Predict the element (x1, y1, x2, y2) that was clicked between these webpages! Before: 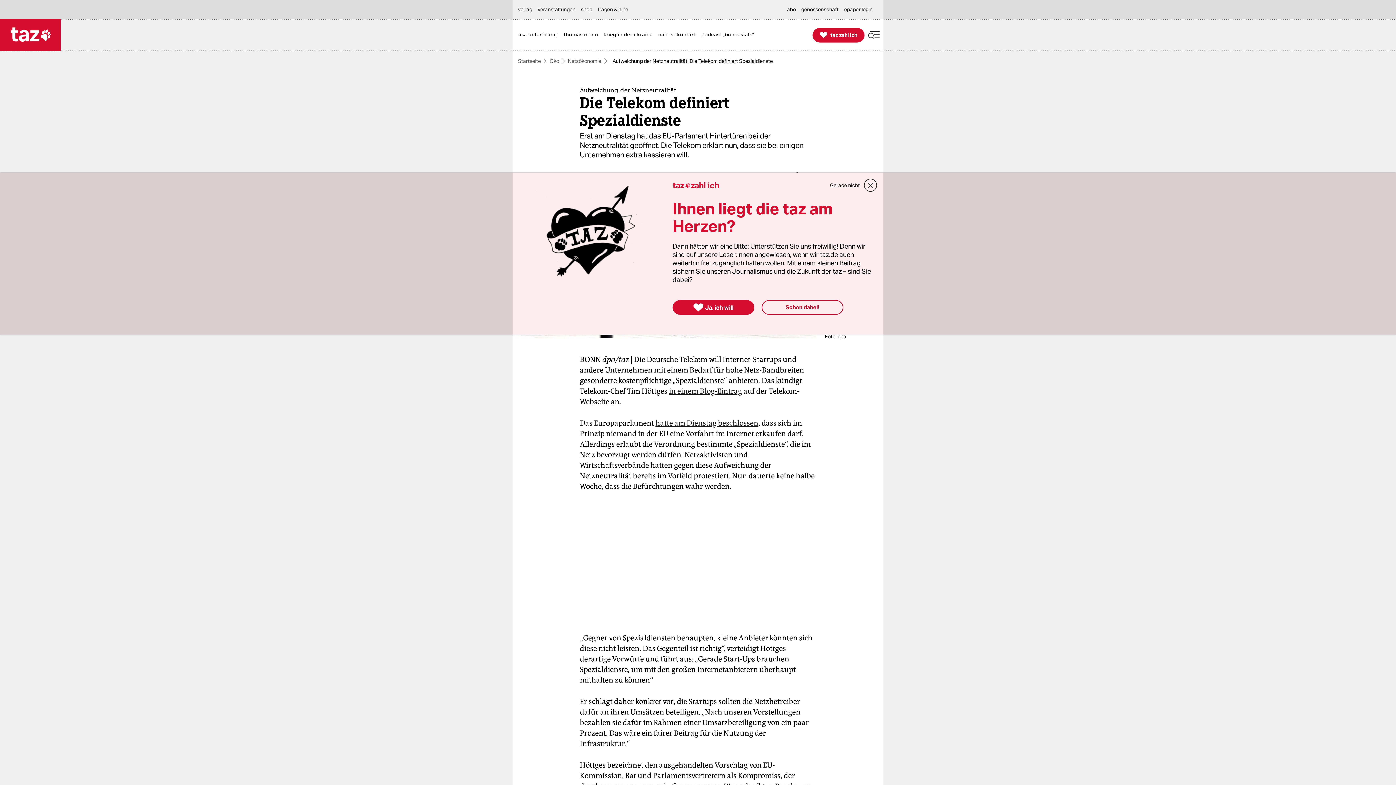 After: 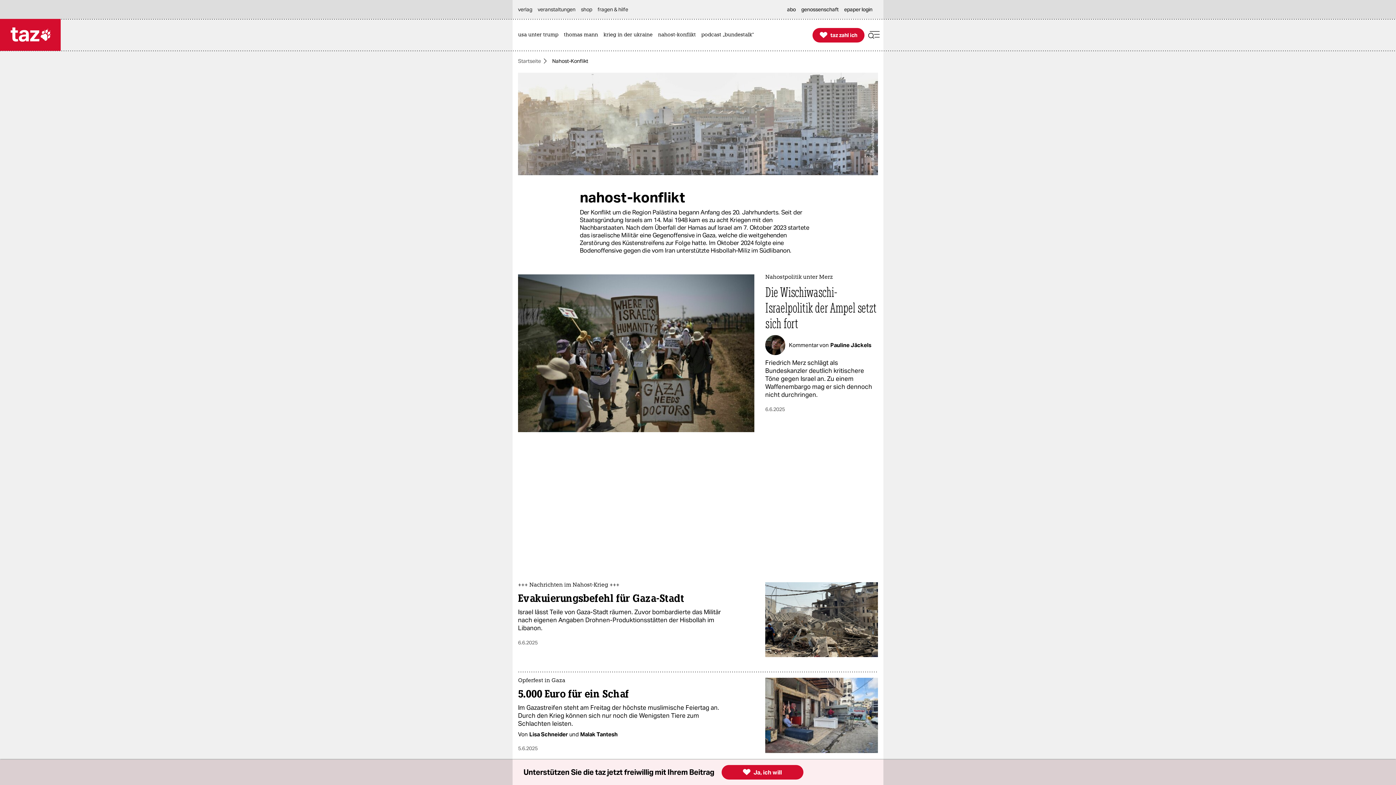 Action: label: nahost-konflikt bbox: (658, 19, 699, 50)